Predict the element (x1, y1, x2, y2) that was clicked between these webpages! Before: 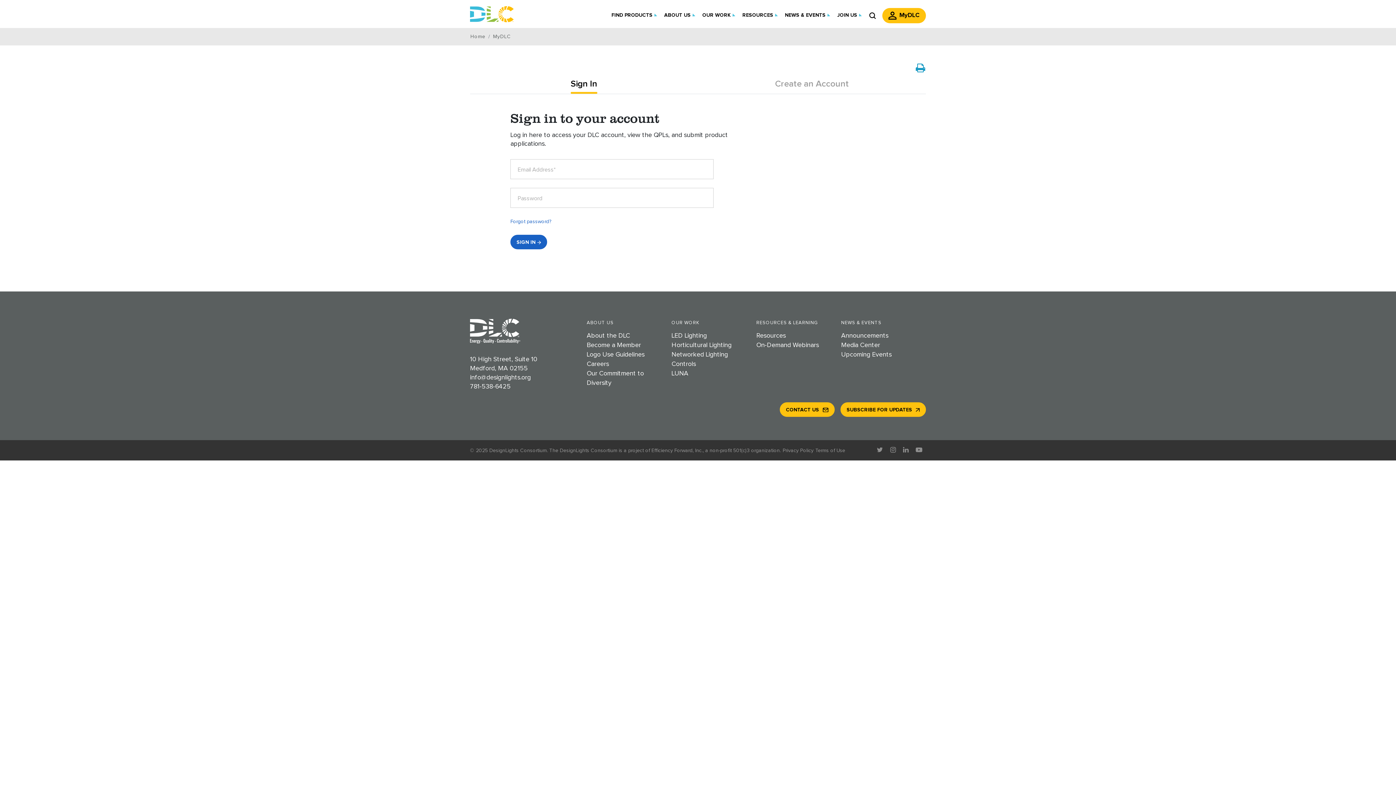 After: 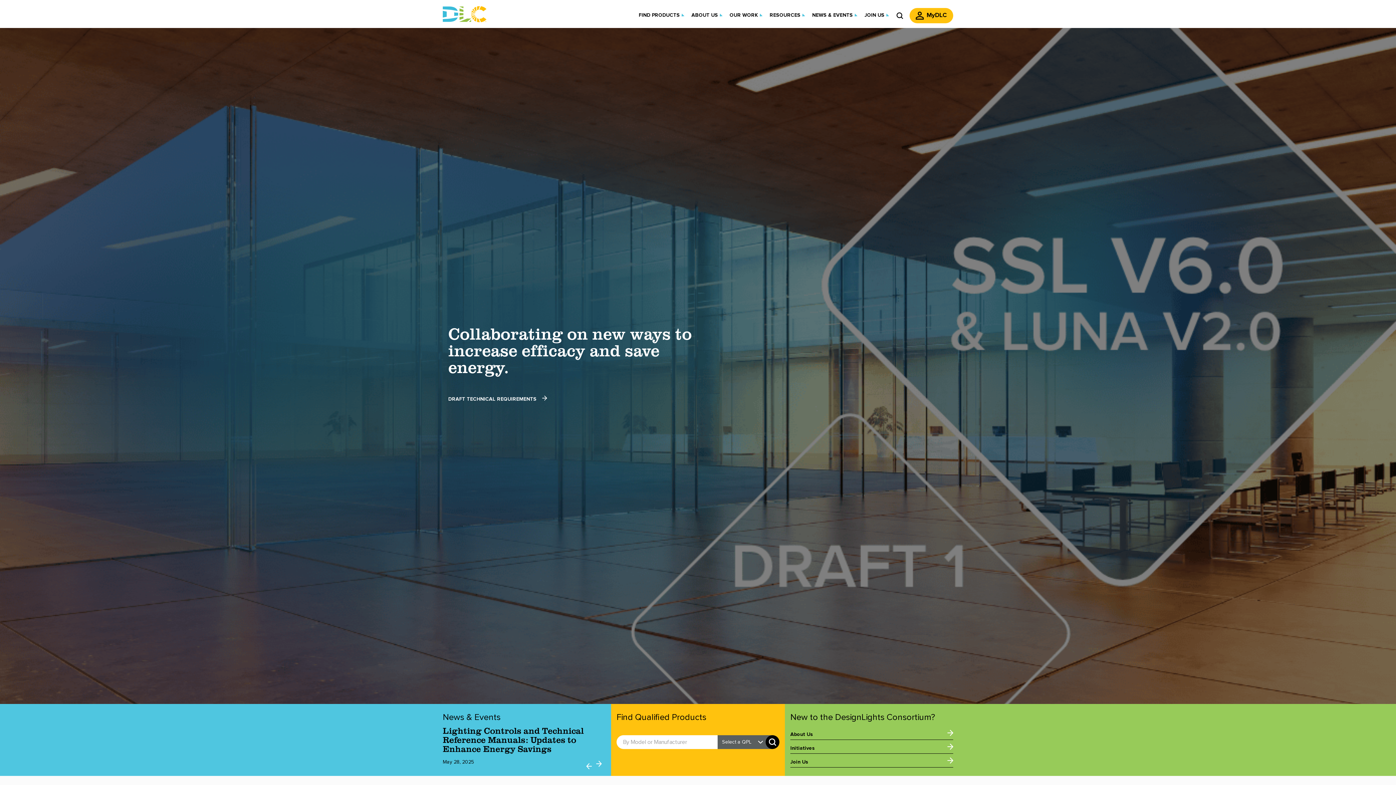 Action: bbox: (470, 338, 520, 345)